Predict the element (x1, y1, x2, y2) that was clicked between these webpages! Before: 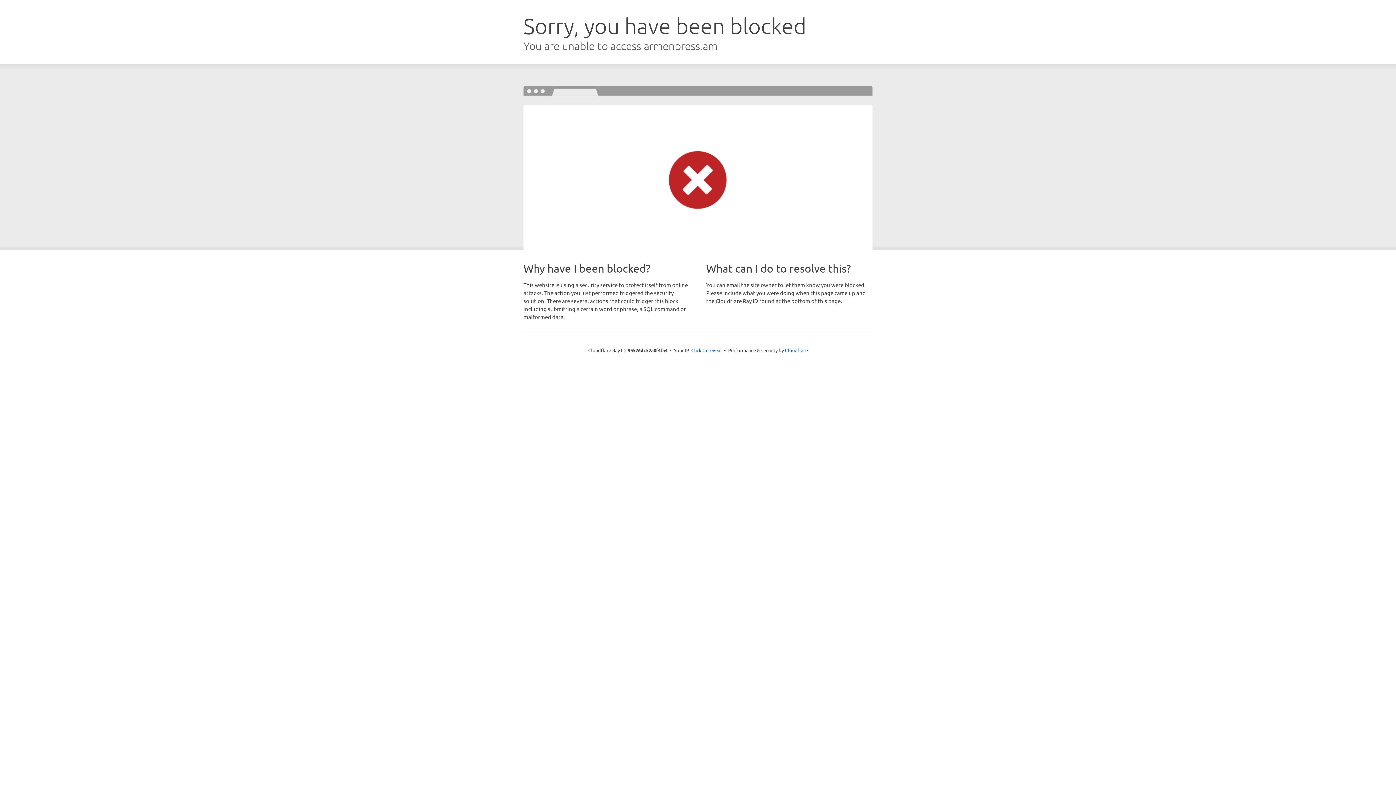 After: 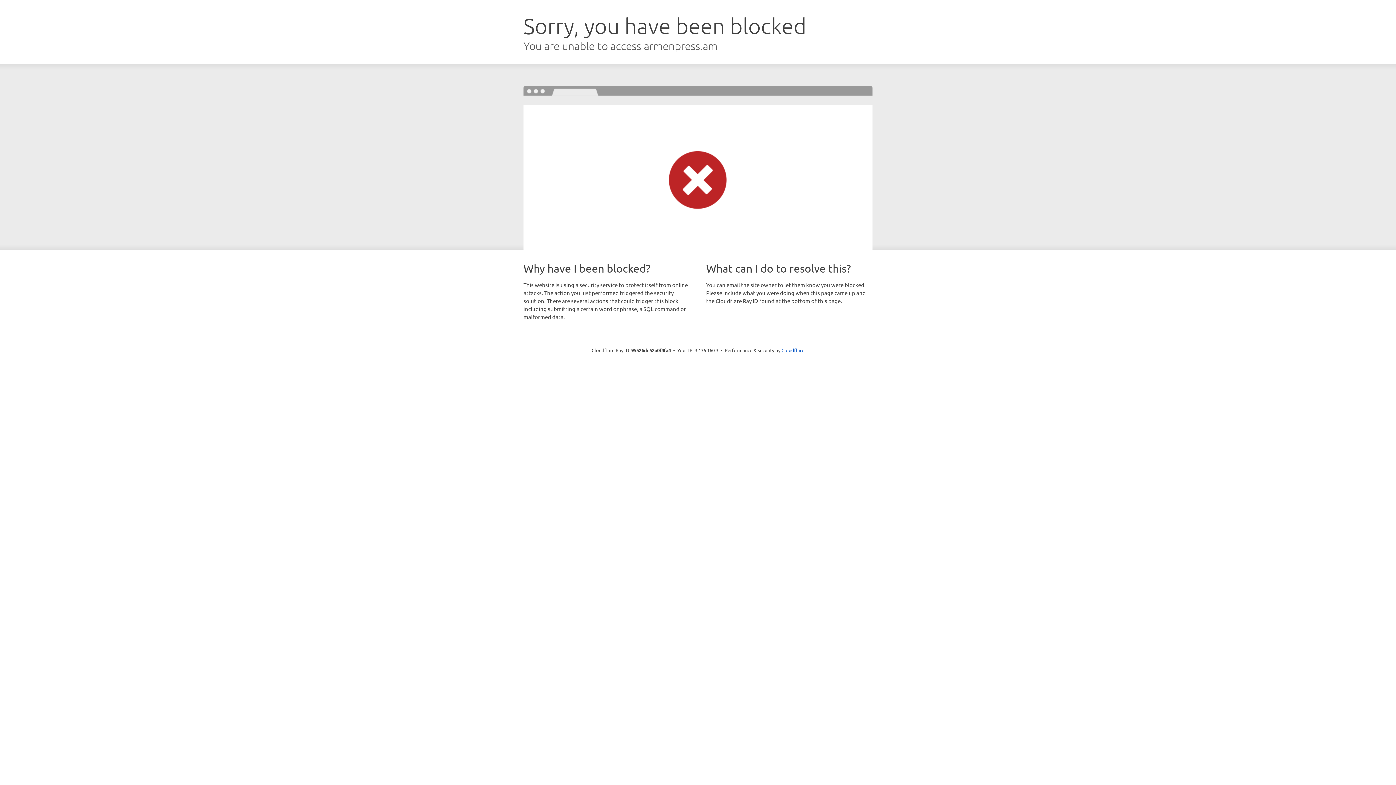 Action: label: Click to reveal bbox: (691, 346, 722, 353)